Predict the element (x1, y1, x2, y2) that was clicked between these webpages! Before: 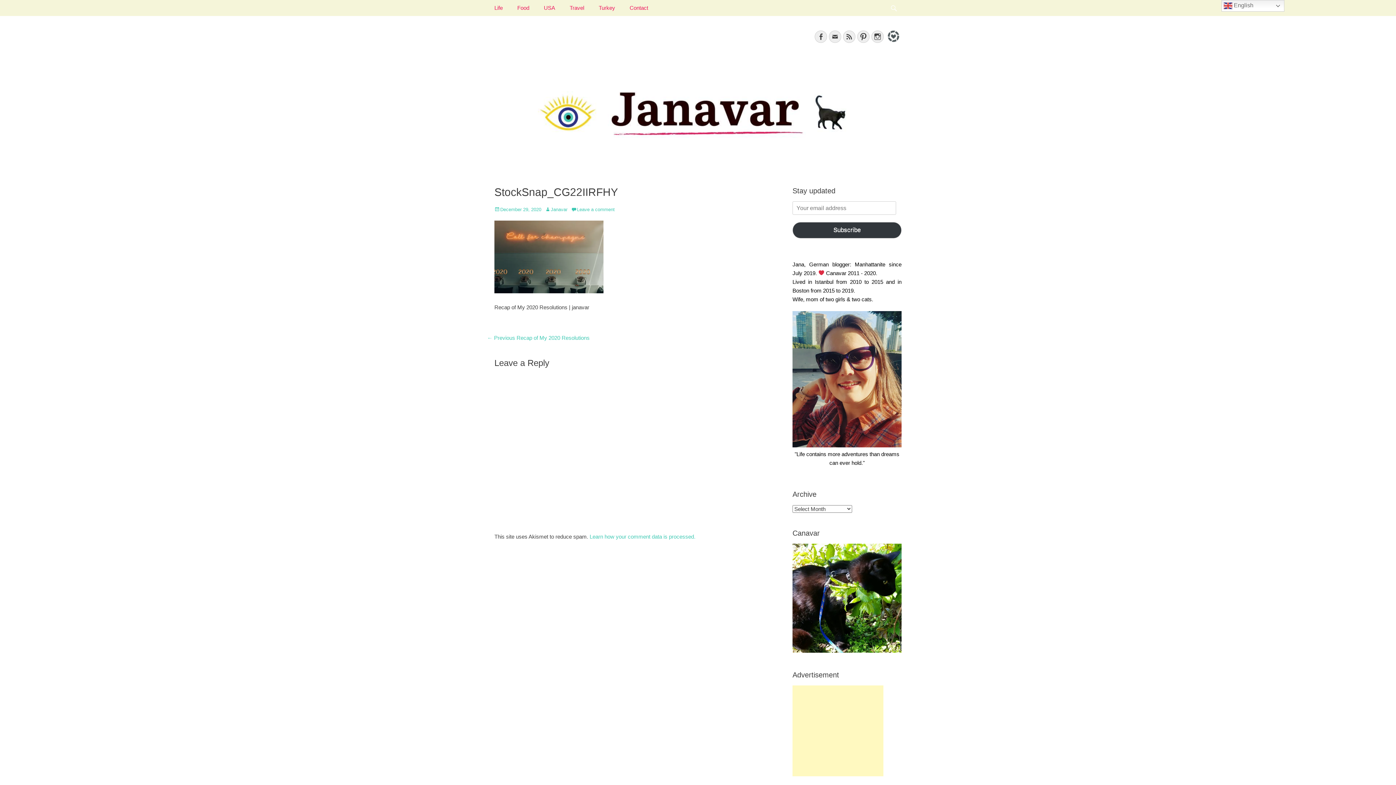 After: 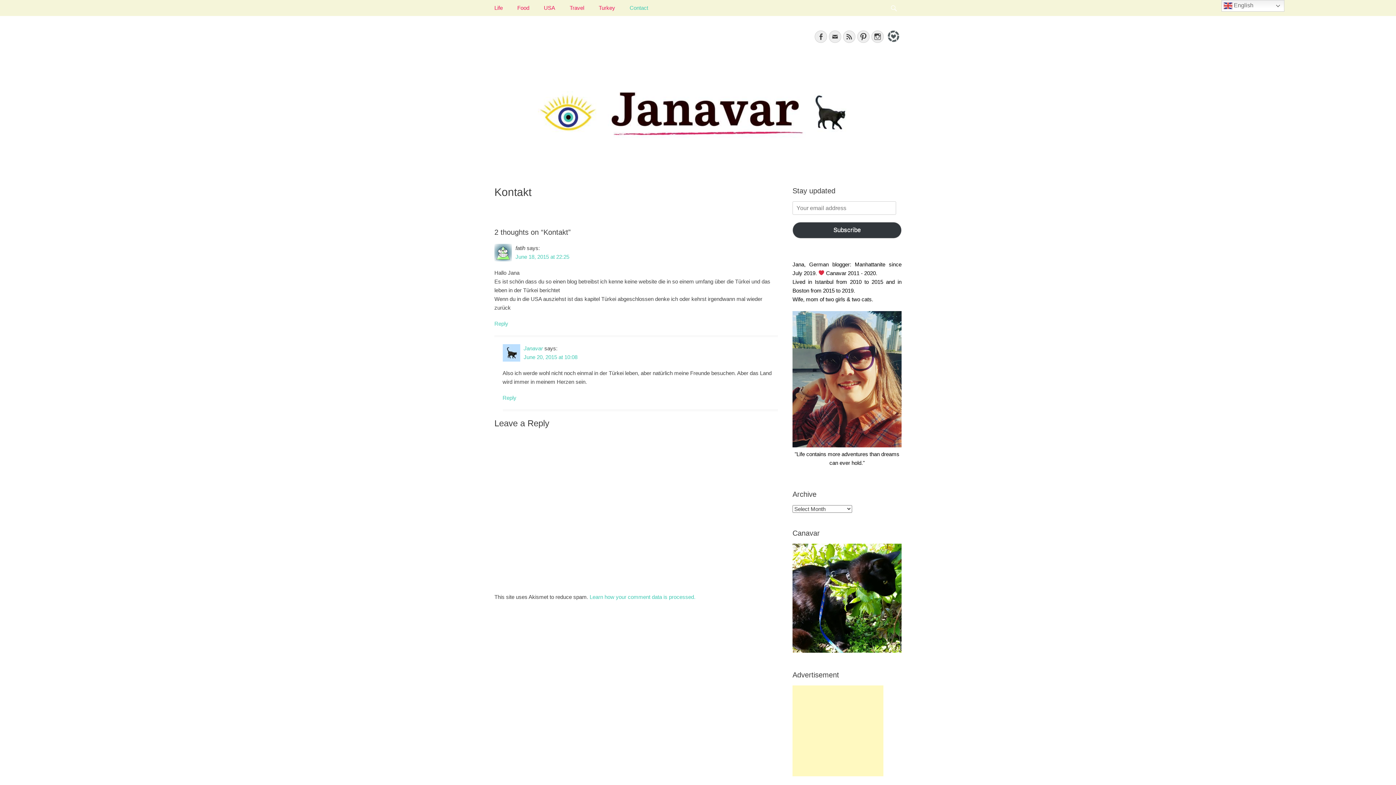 Action: bbox: (622, 0, 655, 16) label: Contact